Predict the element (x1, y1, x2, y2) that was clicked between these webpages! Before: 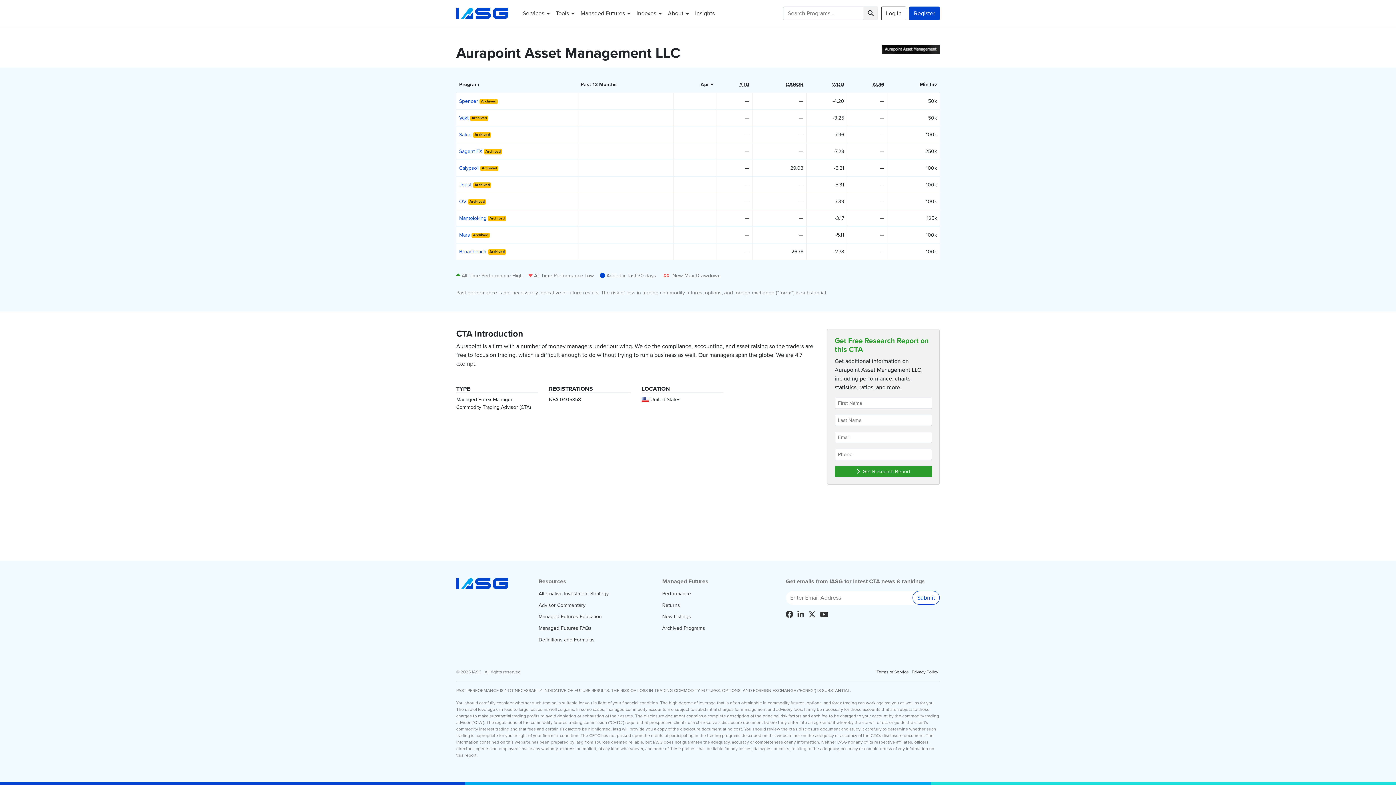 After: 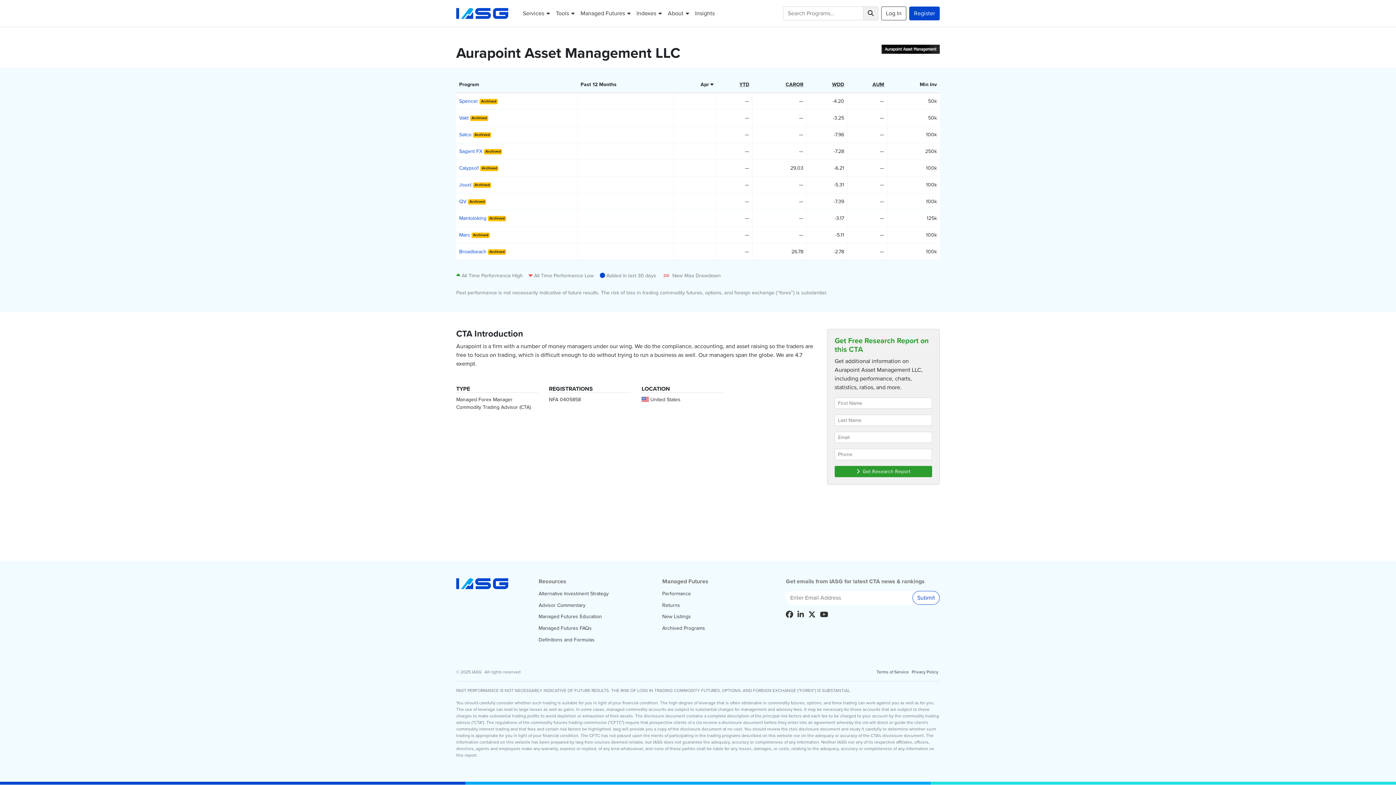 Action: bbox: (808, 611, 815, 618)